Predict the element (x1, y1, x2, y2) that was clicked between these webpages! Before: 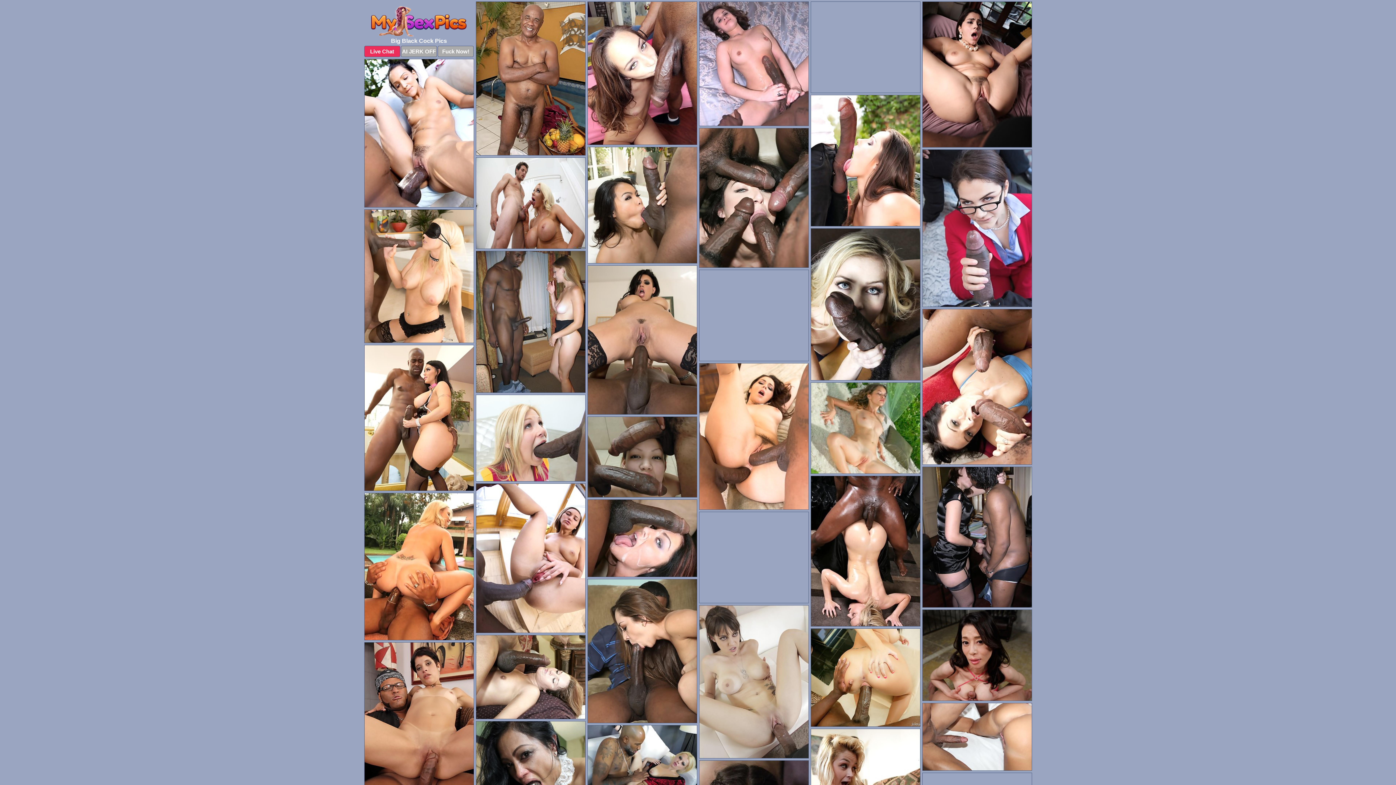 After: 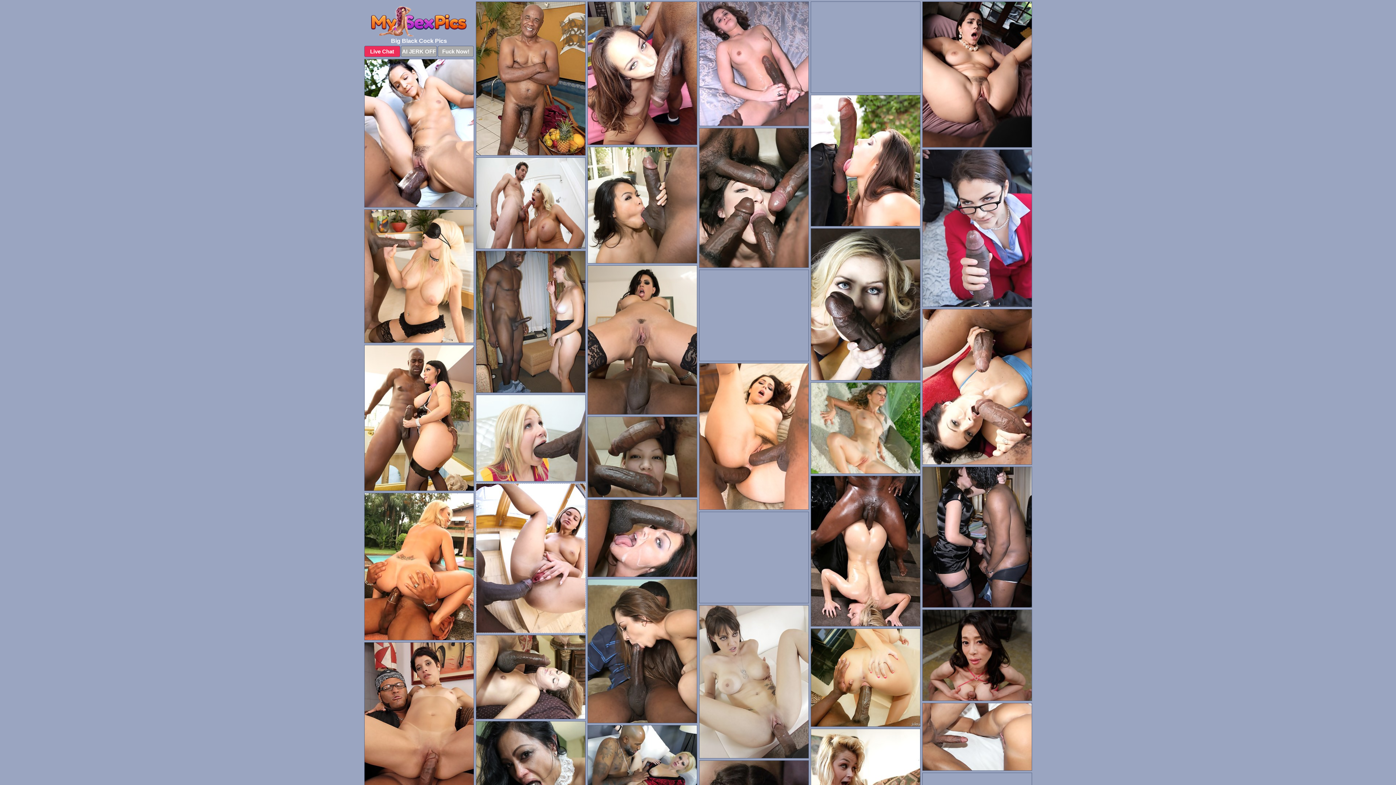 Action: bbox: (475, 483, 585, 633)